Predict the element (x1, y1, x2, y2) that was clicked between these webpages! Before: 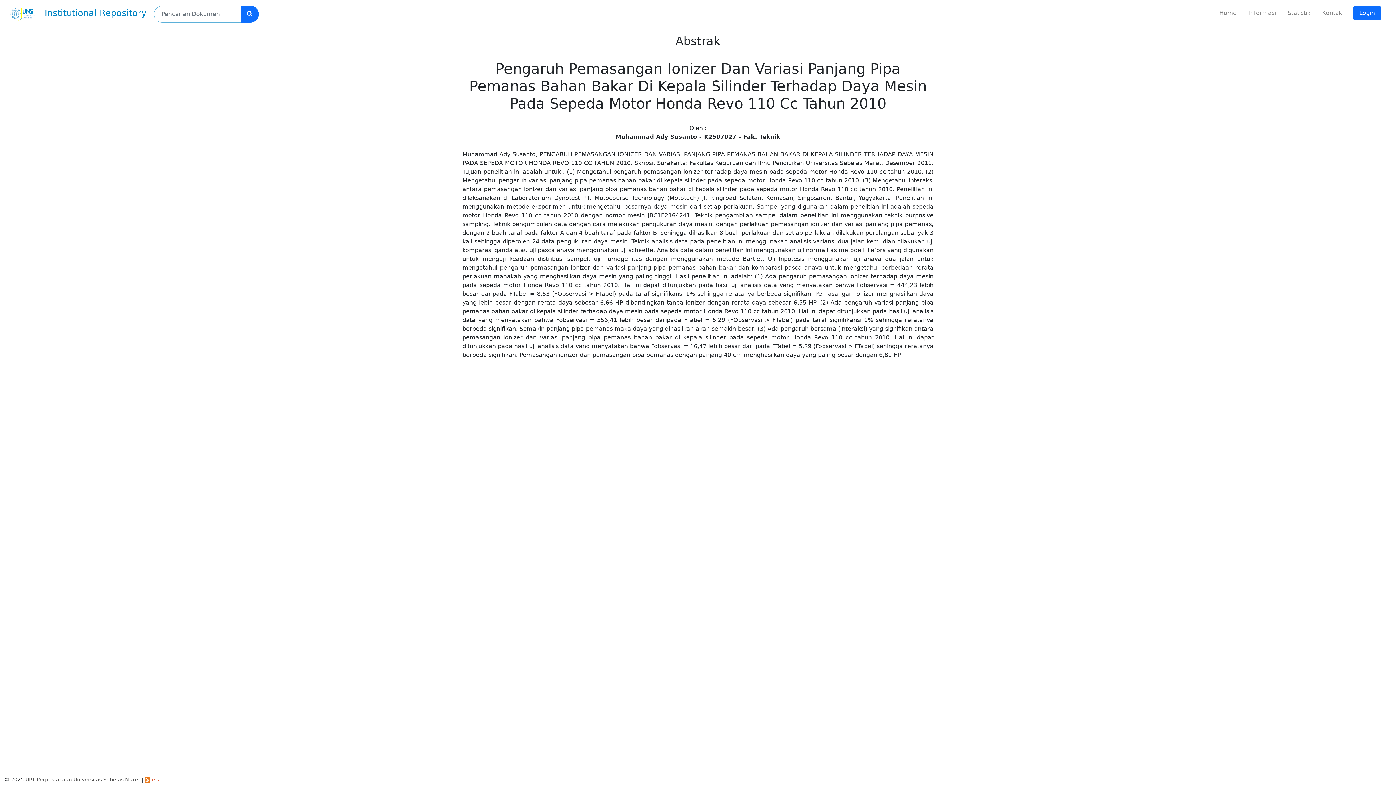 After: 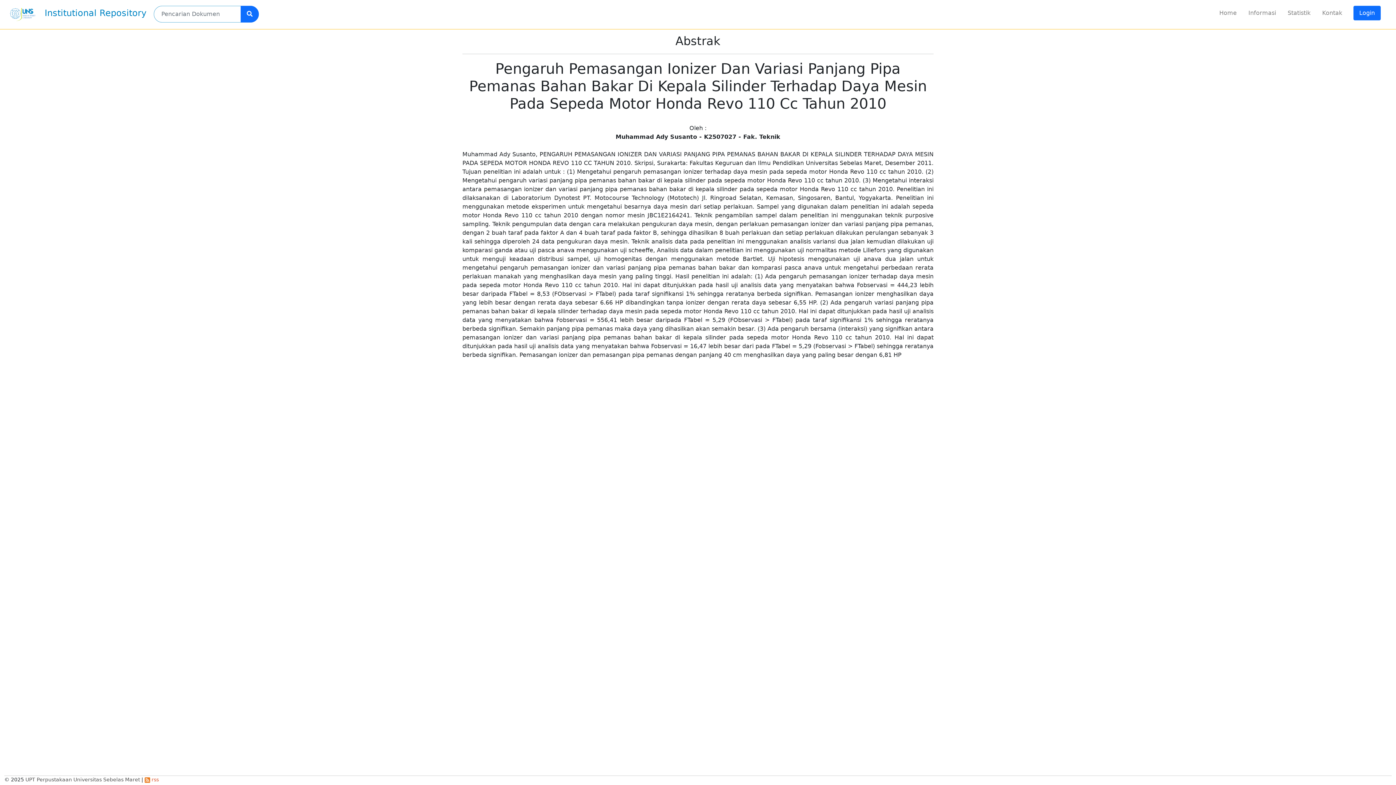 Action: label:  rss bbox: (144, 777, 158, 782)